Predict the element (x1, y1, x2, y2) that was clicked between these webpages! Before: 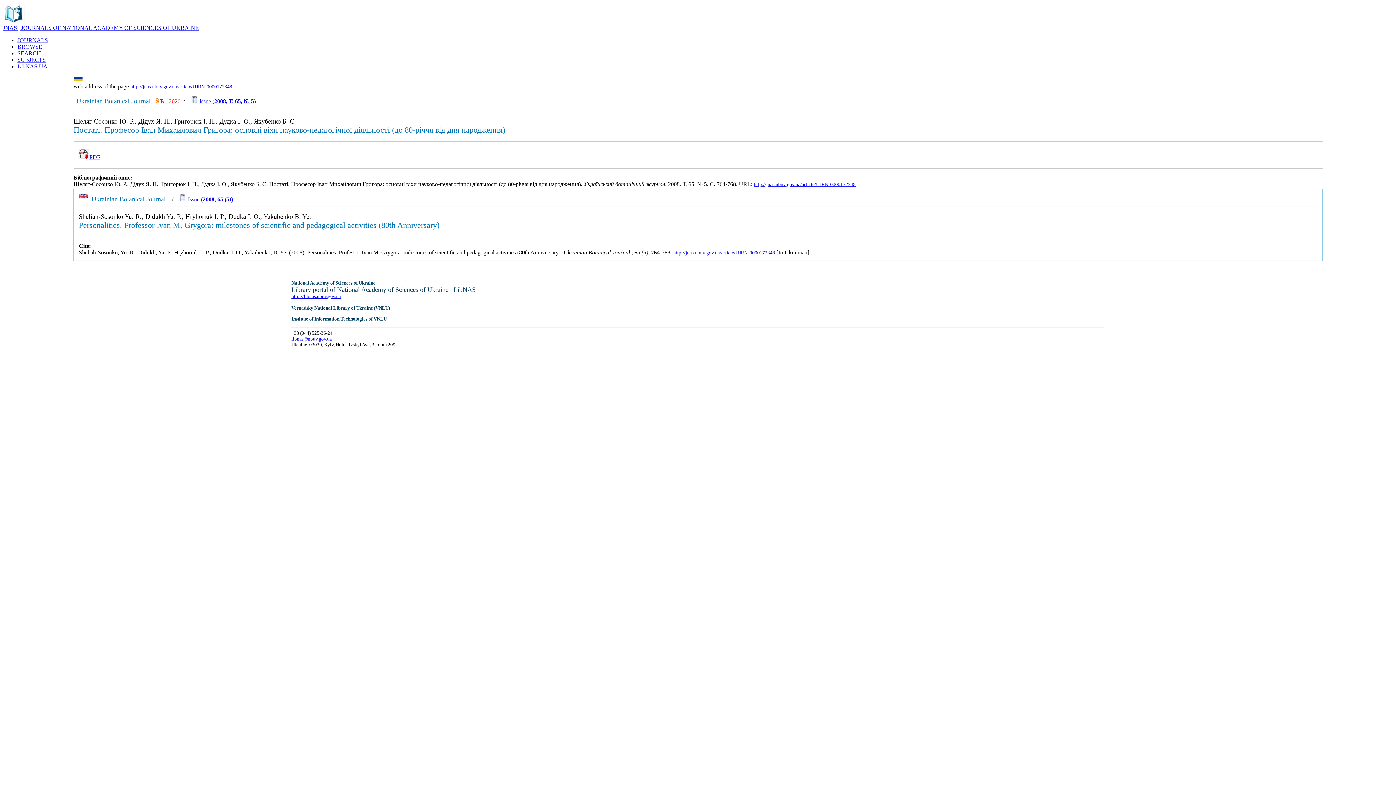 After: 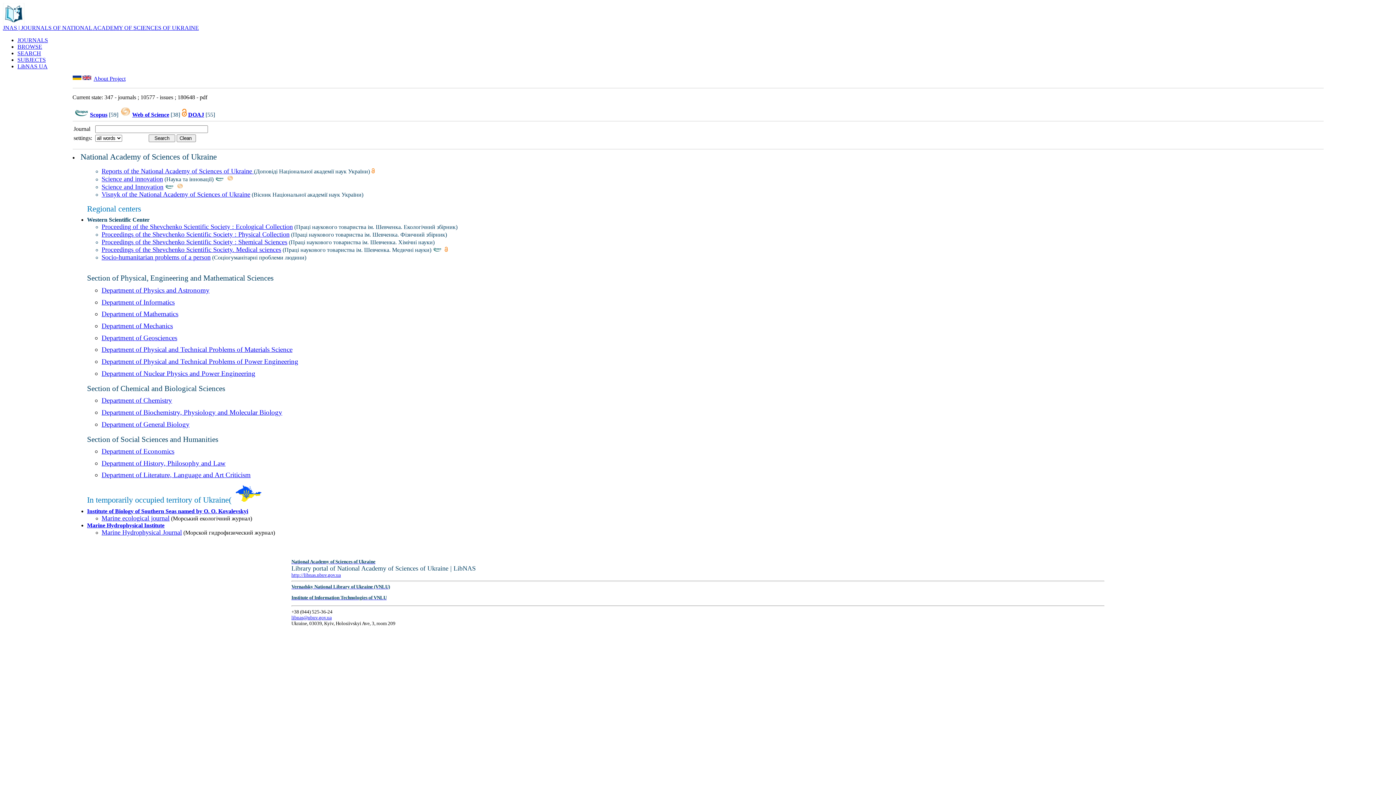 Action: label: JOURNALS bbox: (17, 37, 48, 43)